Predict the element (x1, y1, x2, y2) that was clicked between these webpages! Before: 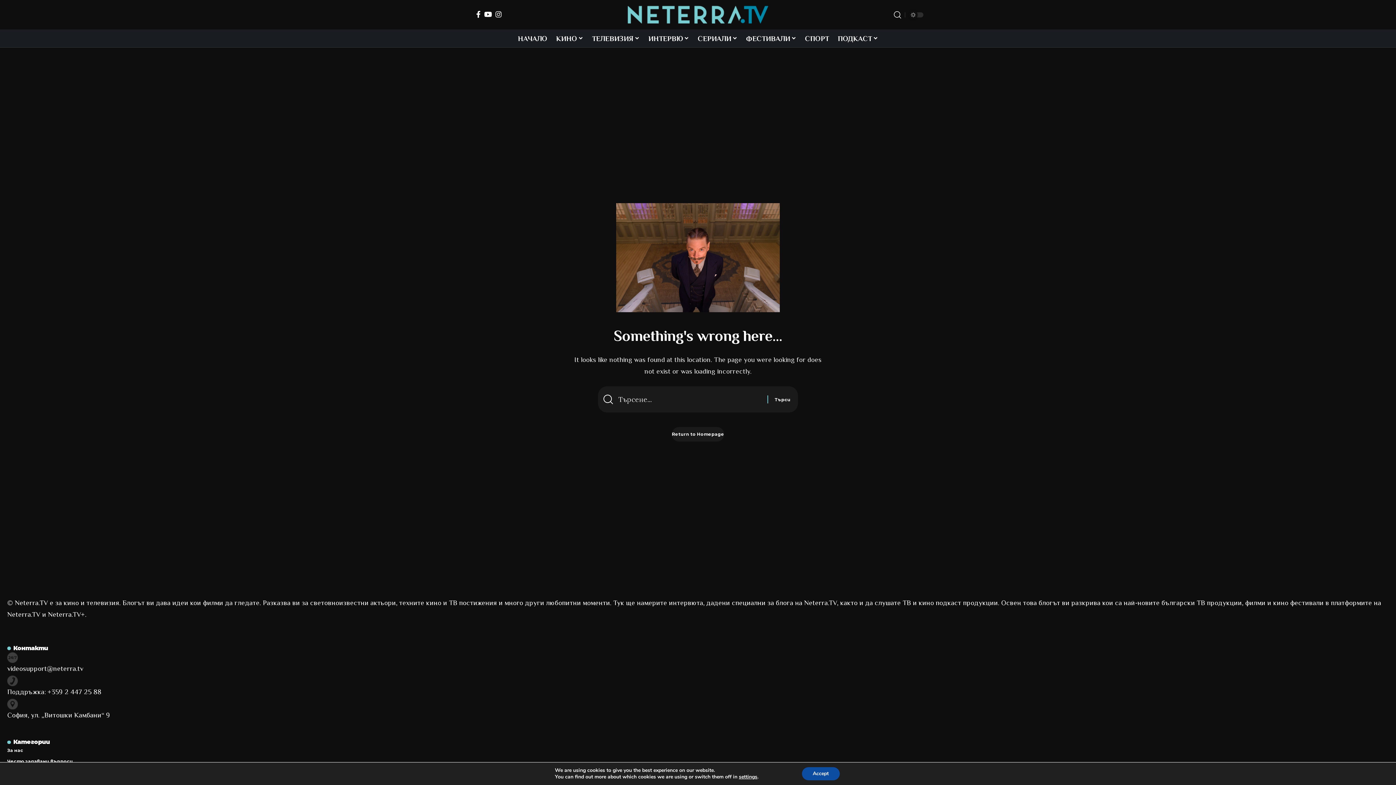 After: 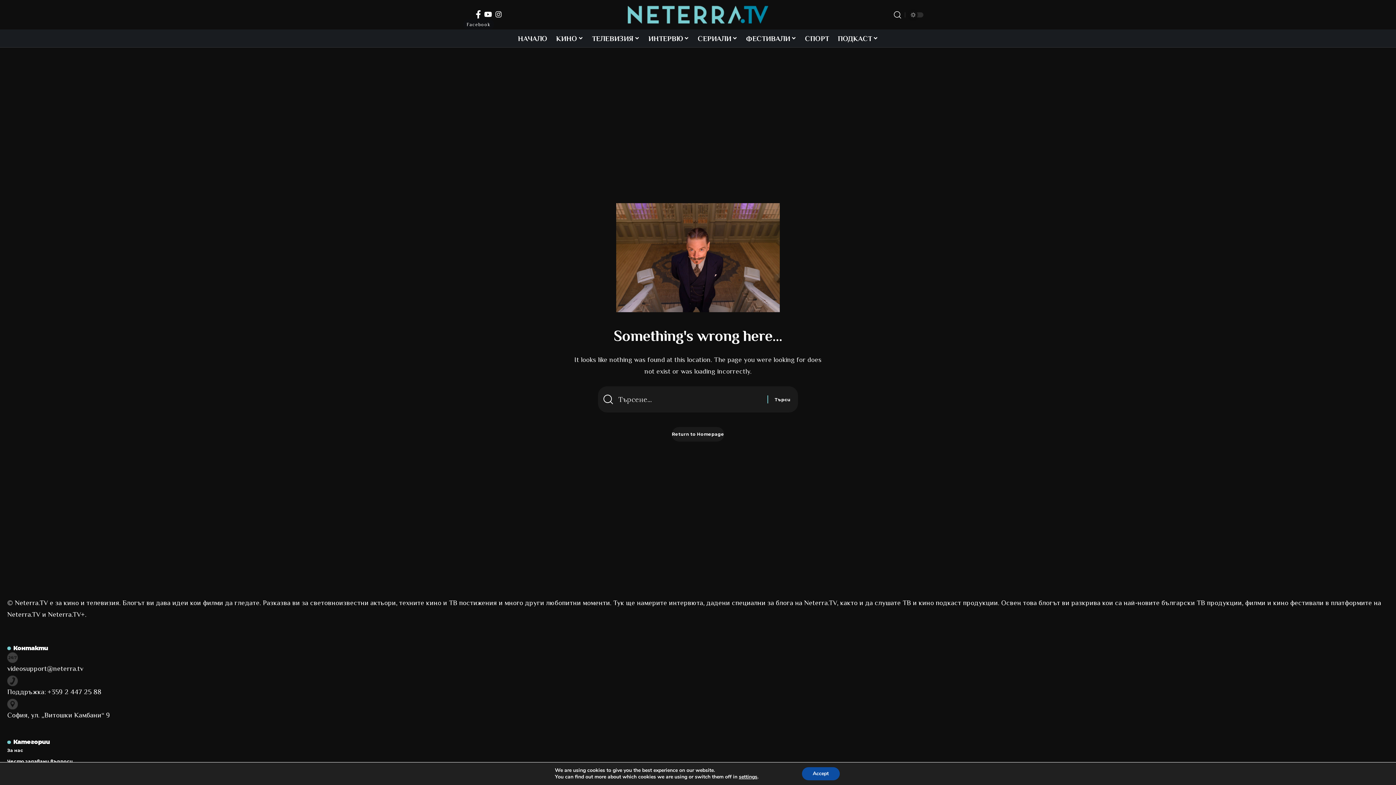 Action: label: Facebook bbox: (474, 10, 482, 17)